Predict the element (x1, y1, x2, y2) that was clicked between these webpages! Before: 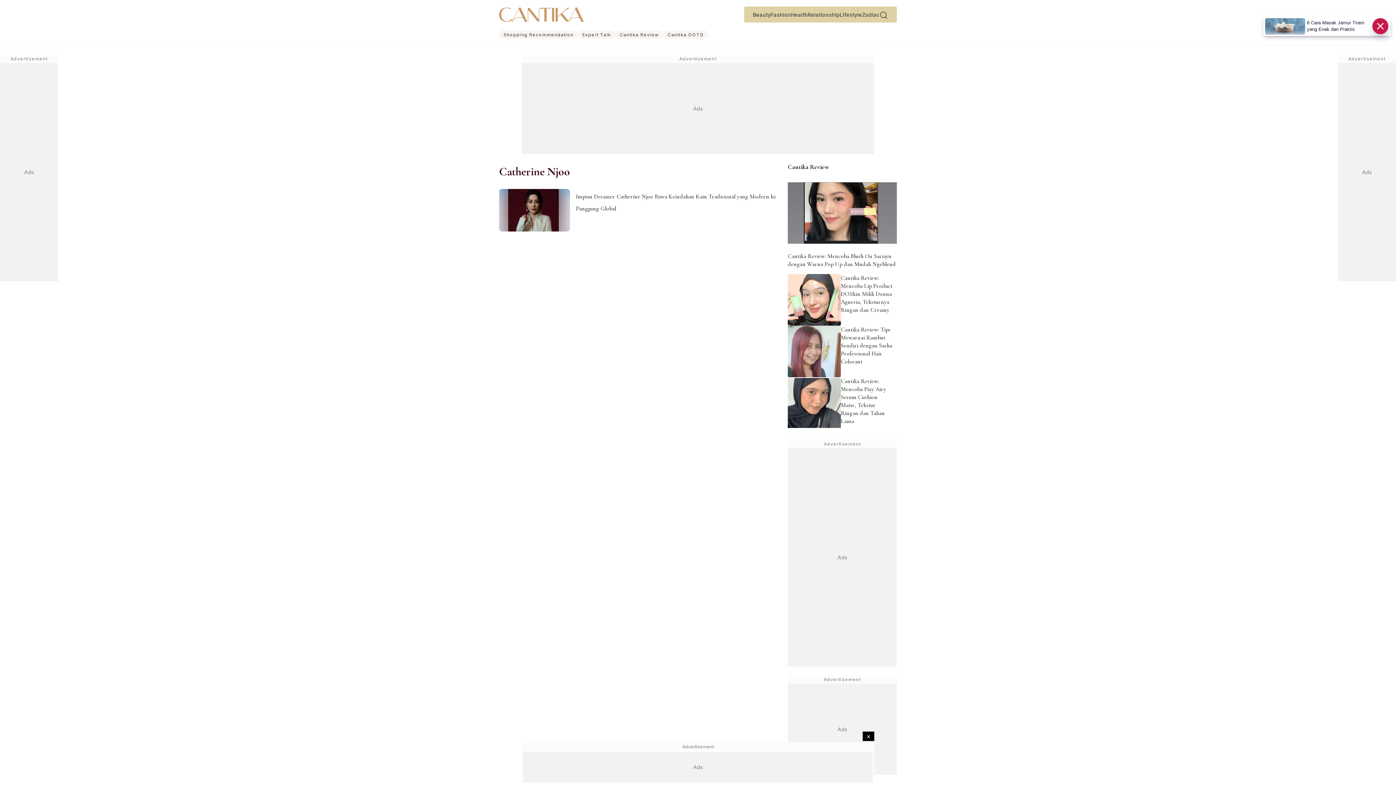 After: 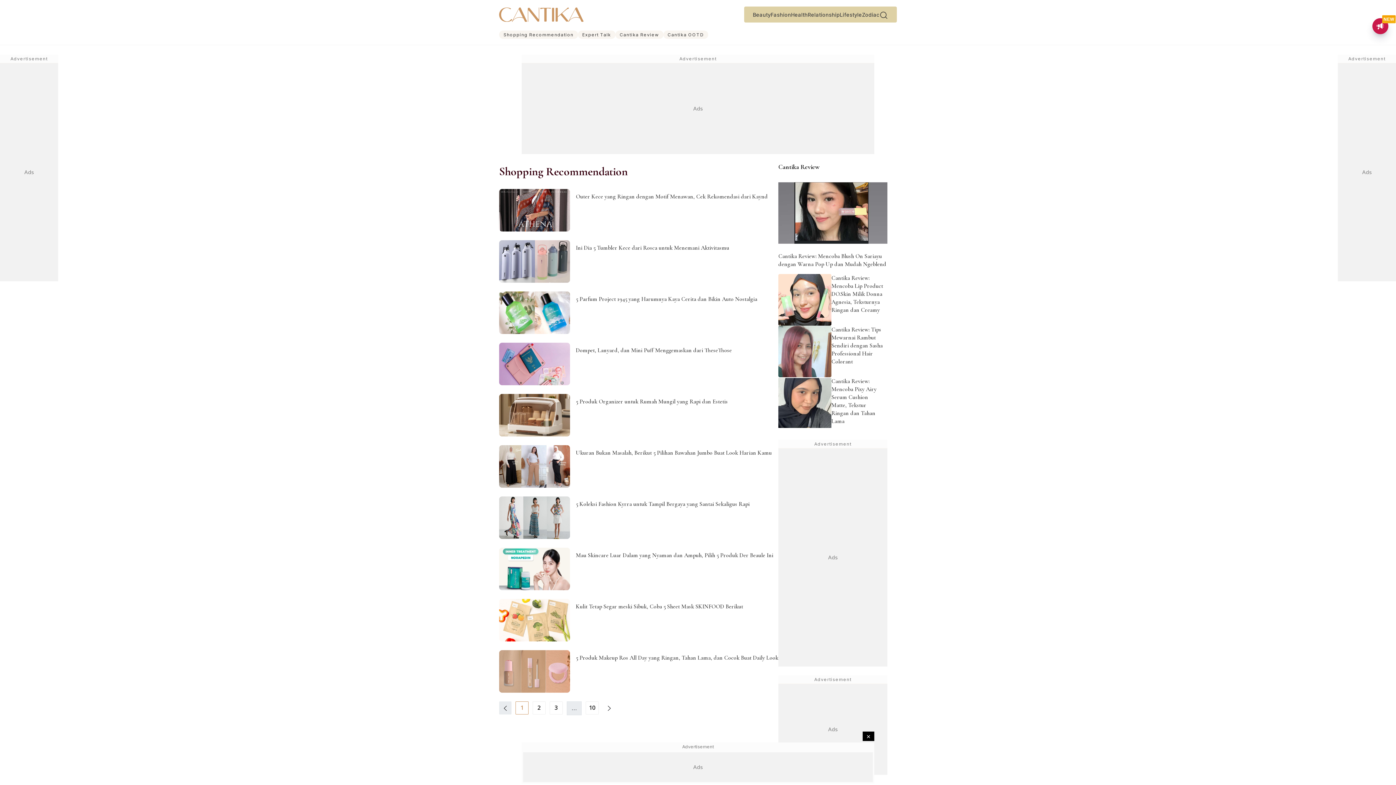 Action: label: Shopping Recommendation bbox: (499, 30, 578, 38)